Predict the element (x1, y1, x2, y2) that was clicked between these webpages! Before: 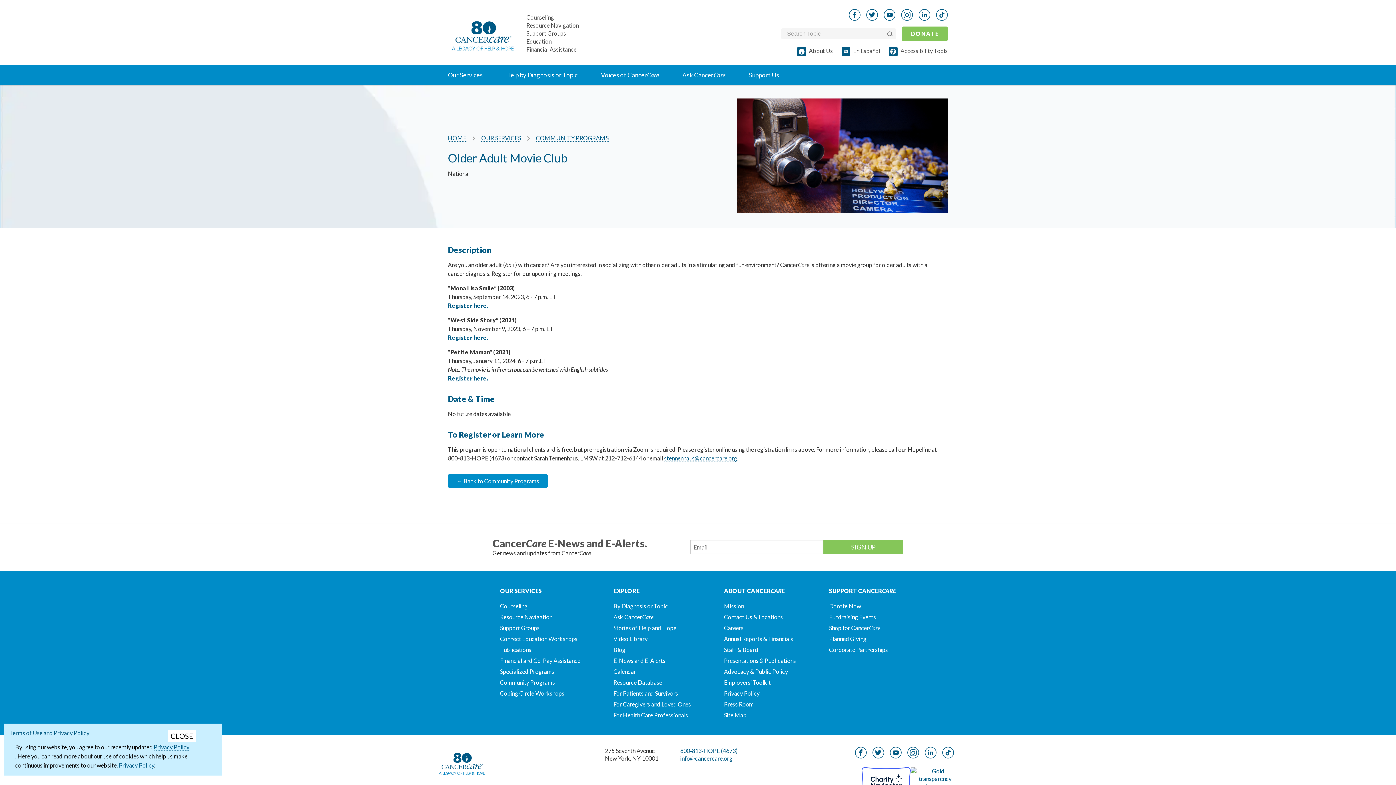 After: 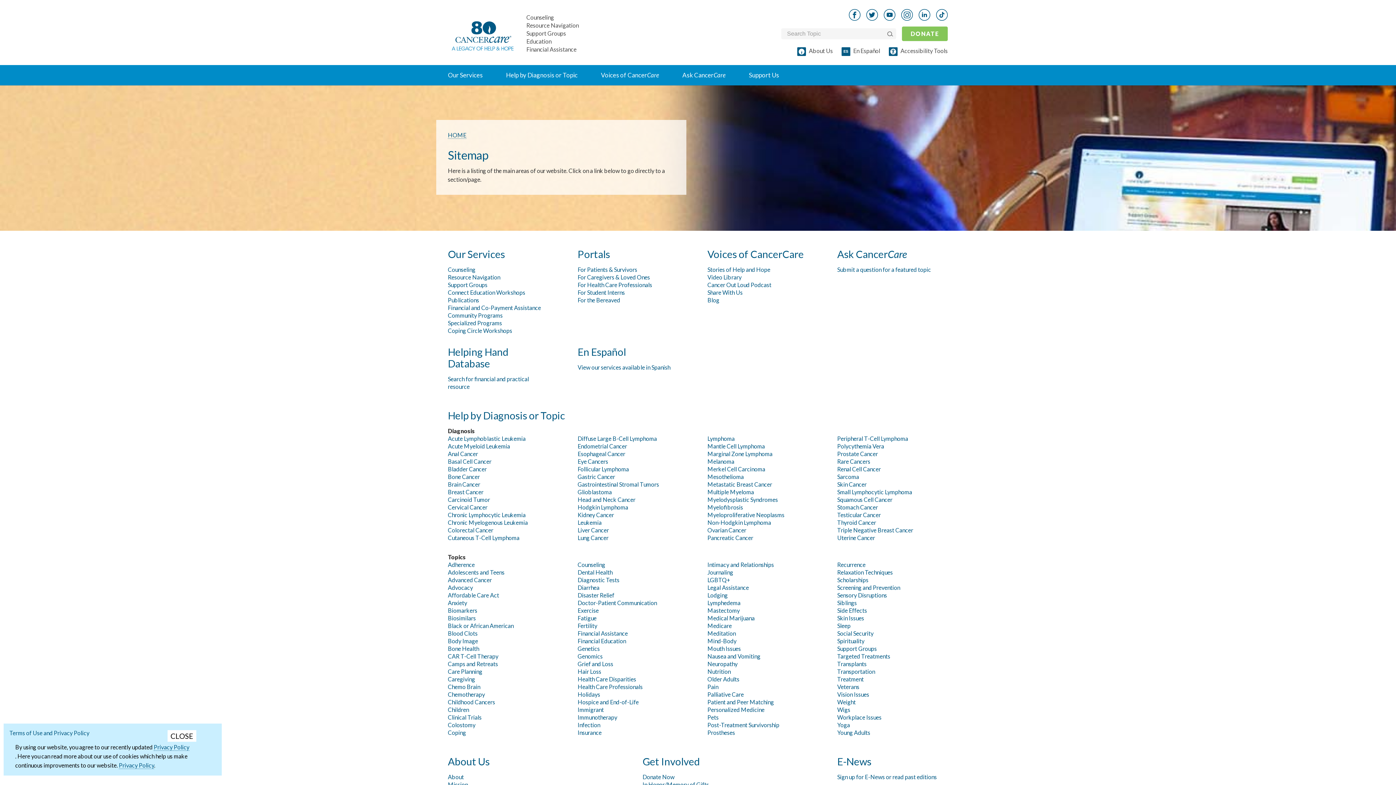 Action: label: Site Map bbox: (724, 712, 746, 718)